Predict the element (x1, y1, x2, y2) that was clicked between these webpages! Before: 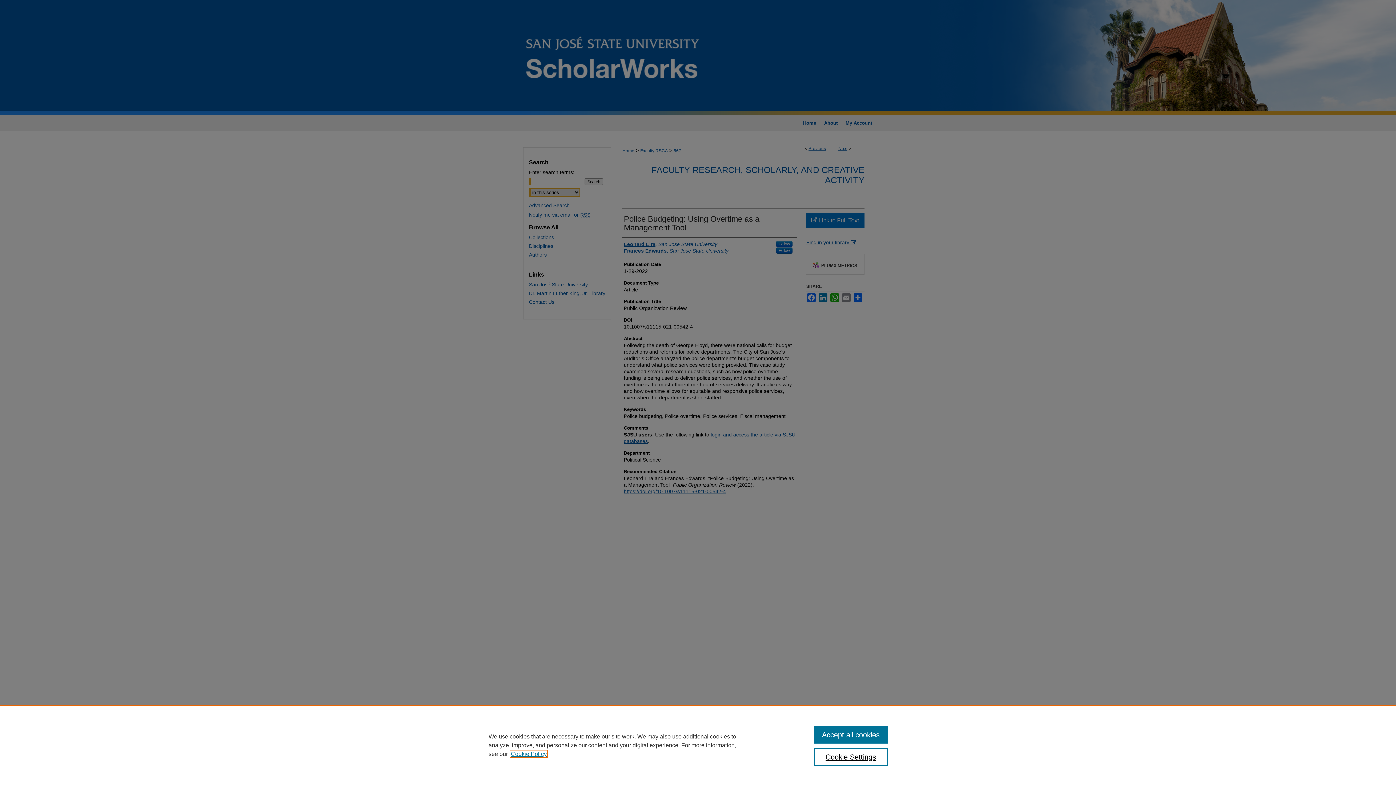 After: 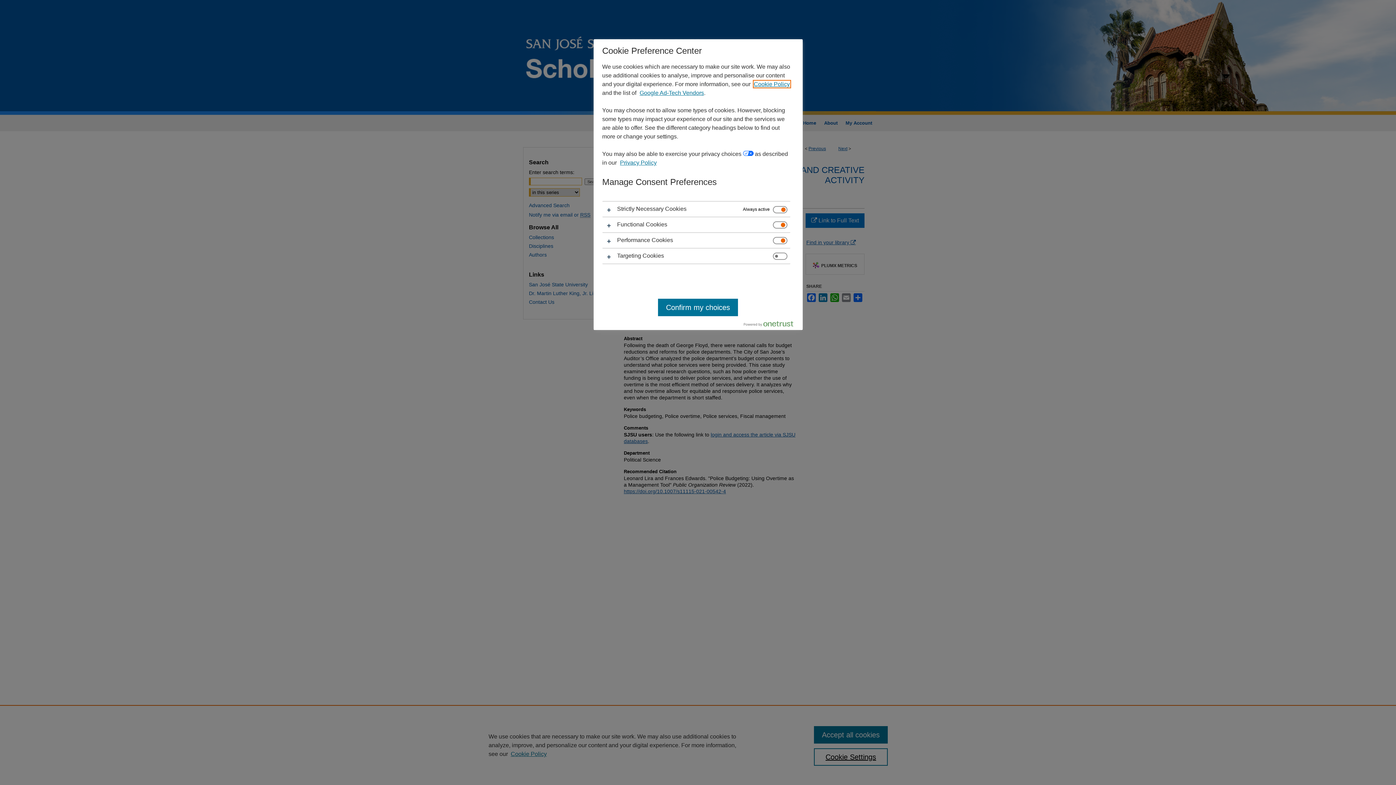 Action: label: Cookie Settings bbox: (814, 748, 887, 766)